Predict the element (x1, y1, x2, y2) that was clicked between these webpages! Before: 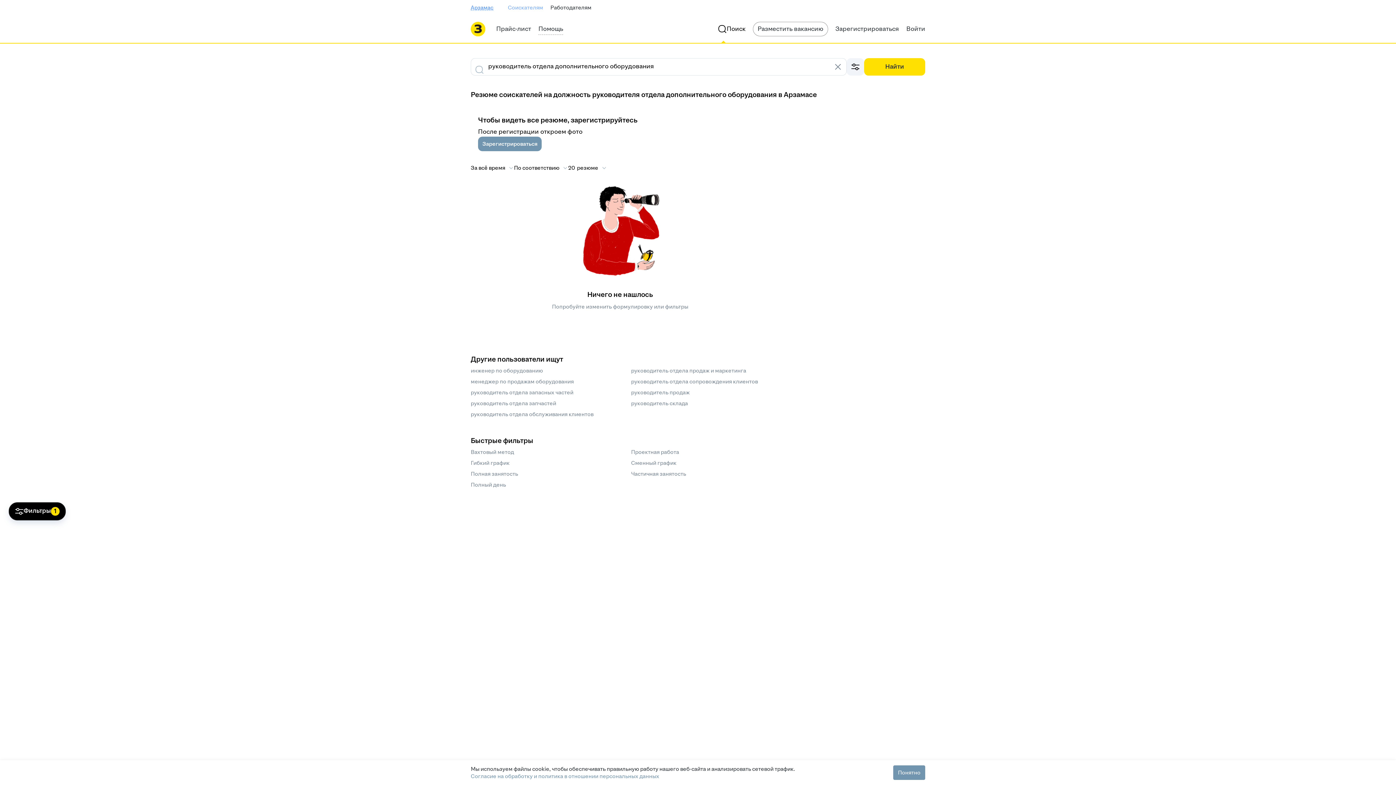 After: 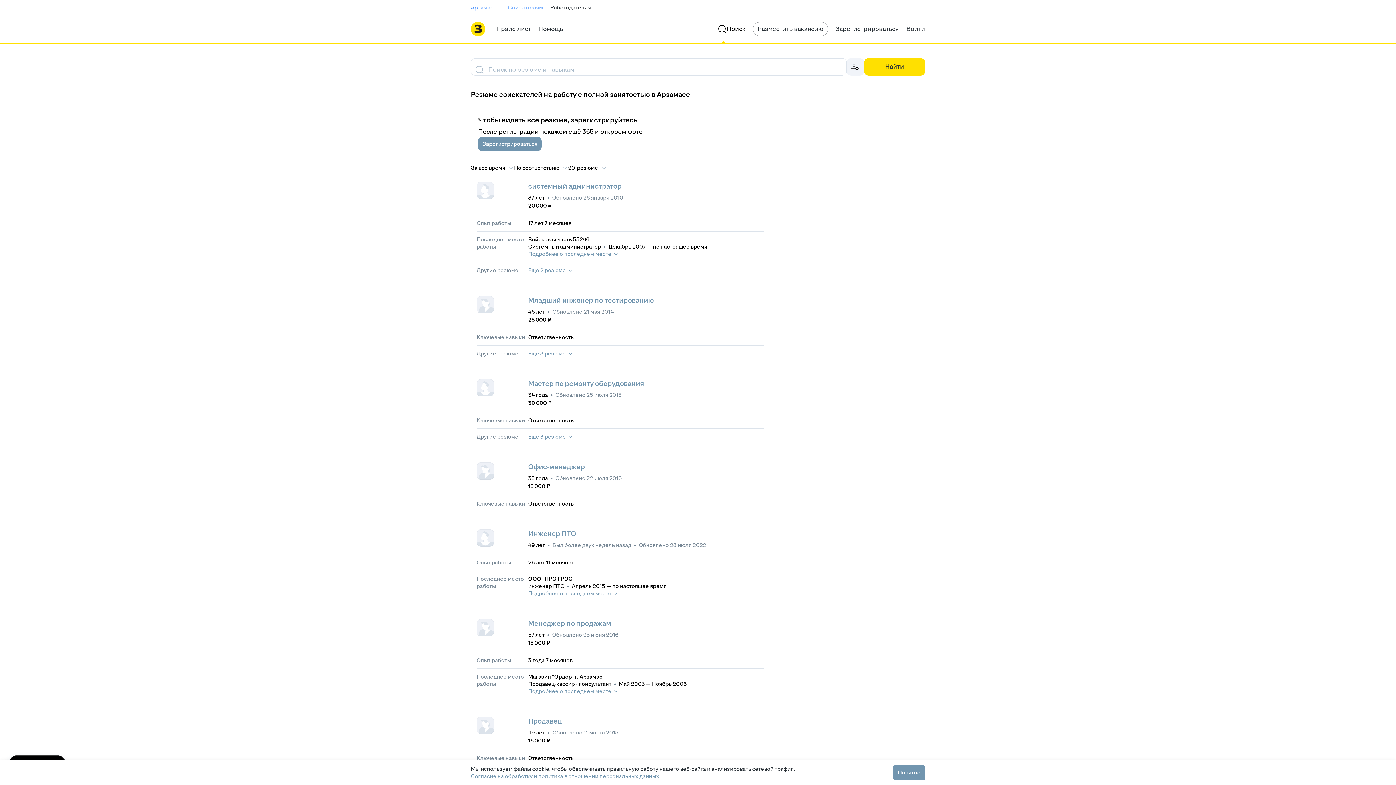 Action: bbox: (470, 470, 518, 477) label: Полная занятость